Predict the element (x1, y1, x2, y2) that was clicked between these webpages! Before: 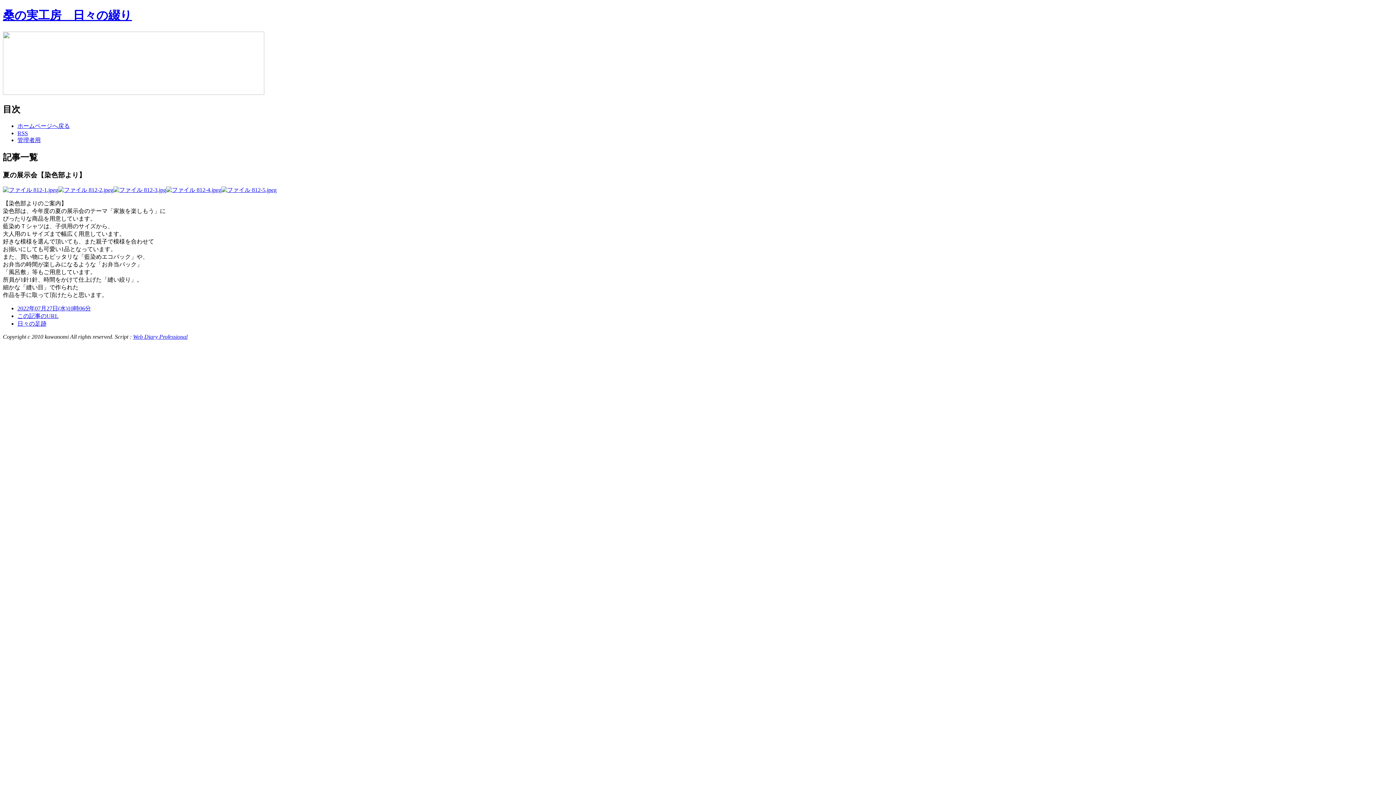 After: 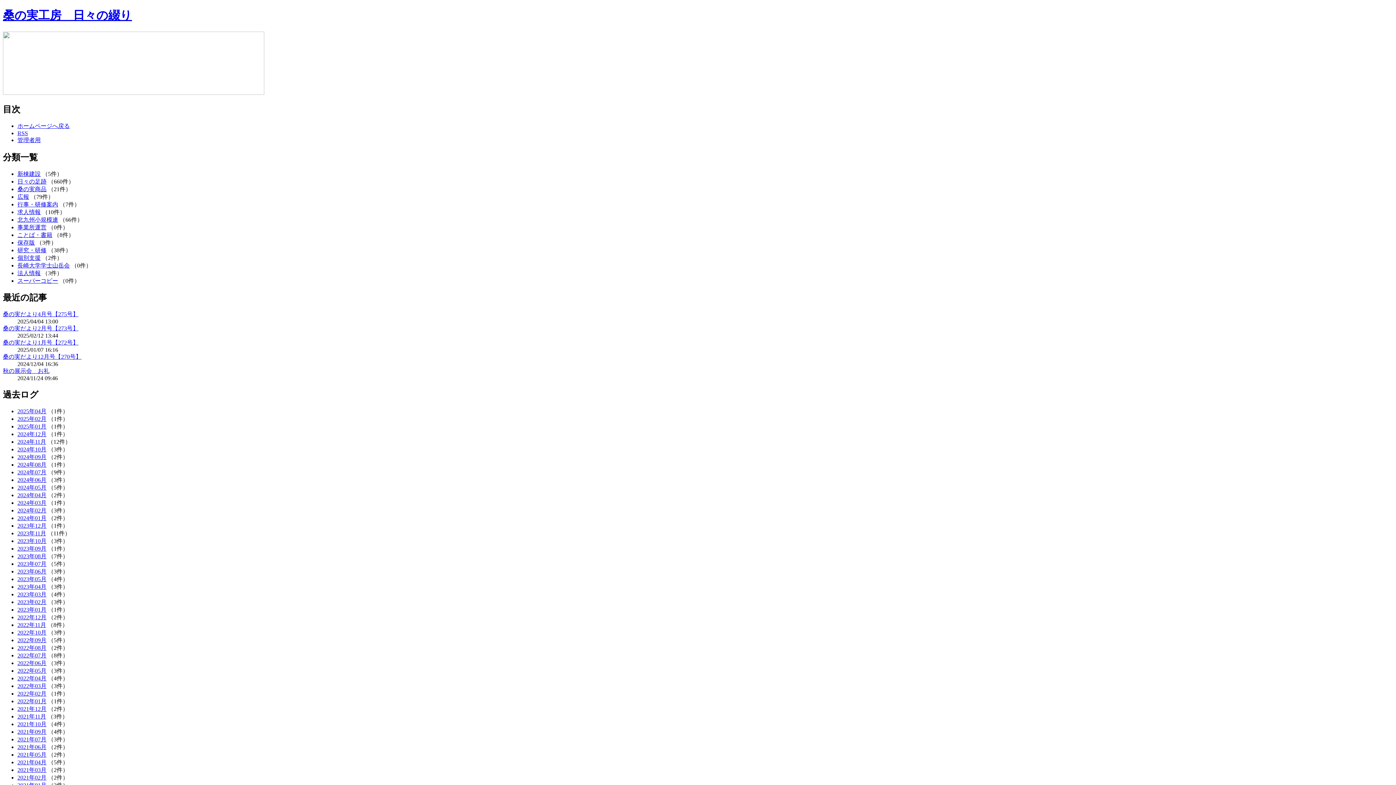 Action: label: 桑の実工房　日々の綴り bbox: (2, 8, 132, 21)